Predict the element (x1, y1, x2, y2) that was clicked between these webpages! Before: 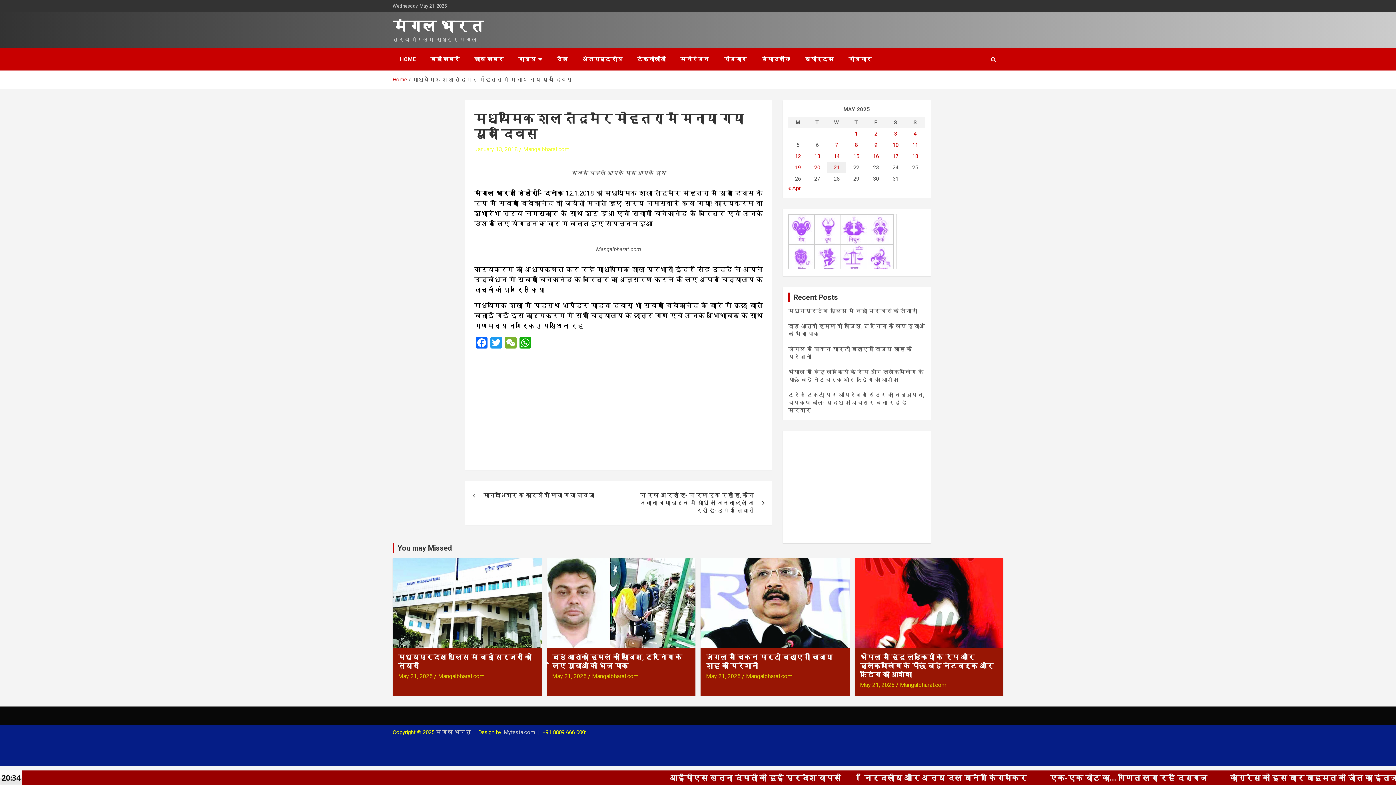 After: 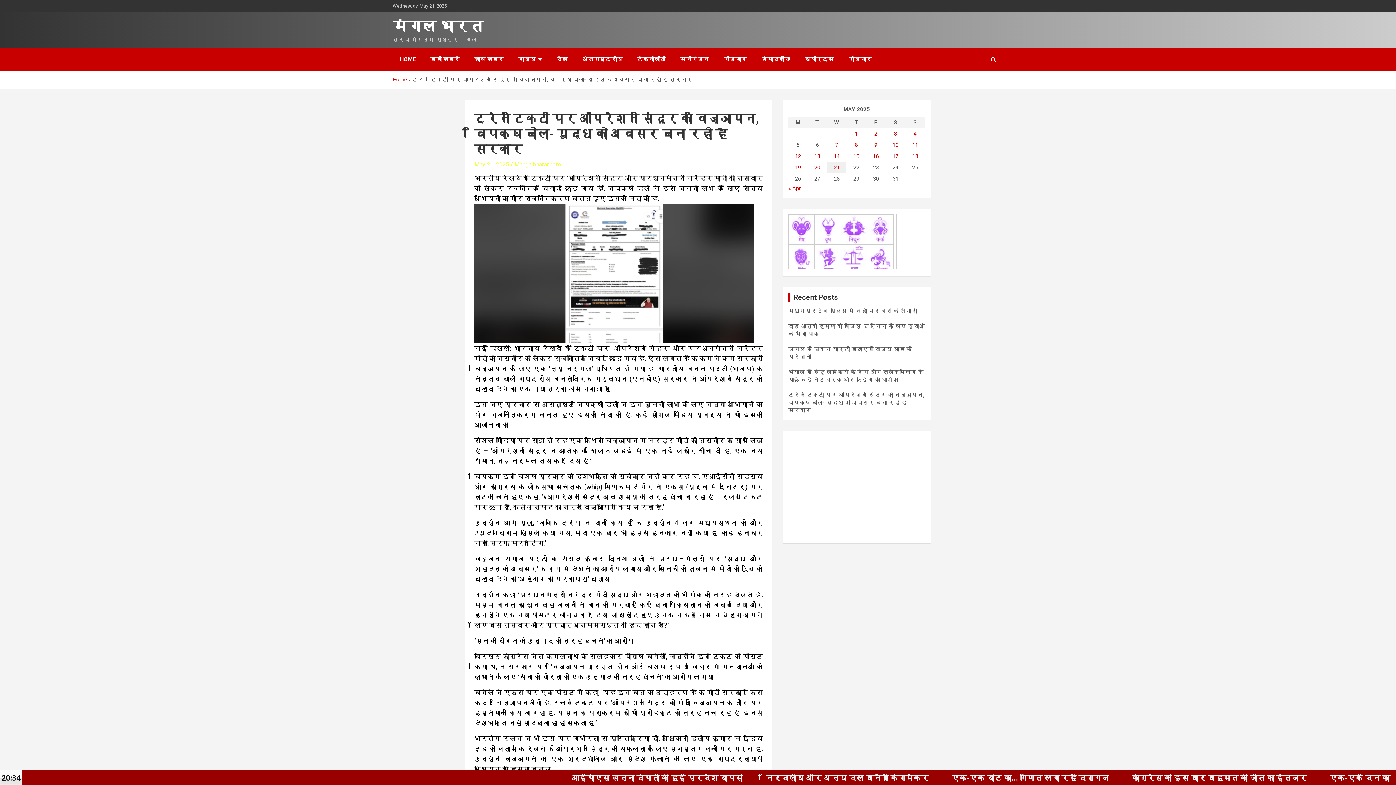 Action: bbox: (788, 392, 924, 413) label: ट्रेन टिकटों पर ऑपरेशन सिंदूर का विज्ञापन, विपक्ष बोला- युद्ध को अवसर बना रही है सरकार